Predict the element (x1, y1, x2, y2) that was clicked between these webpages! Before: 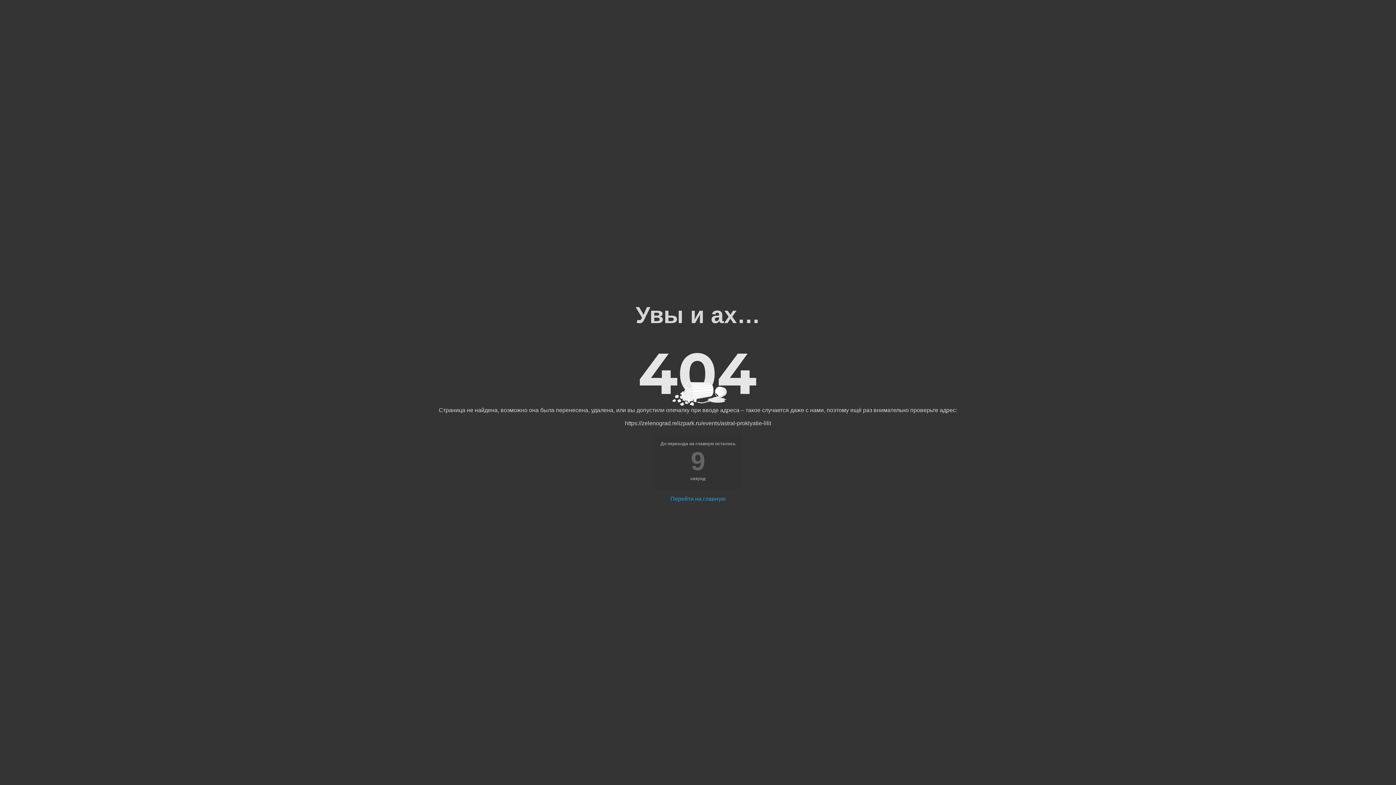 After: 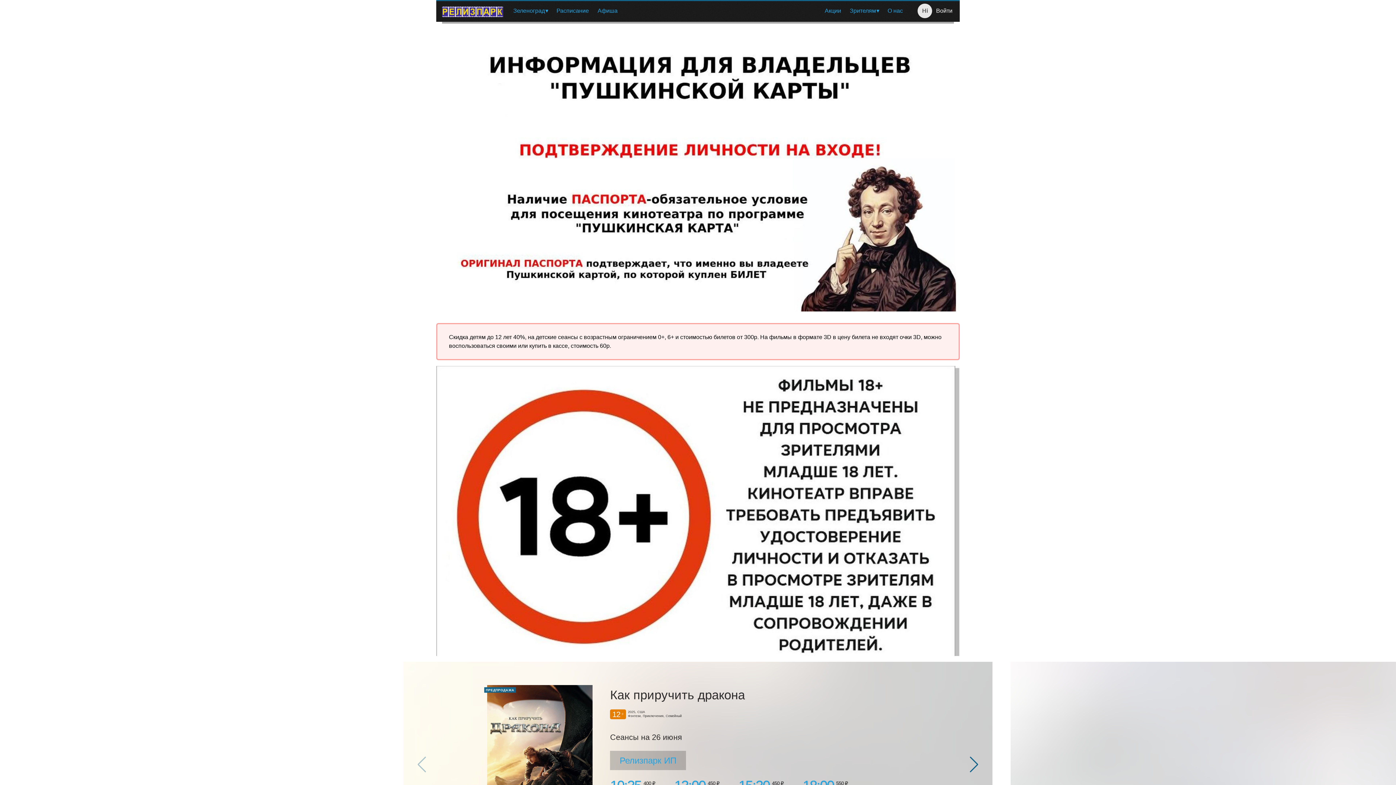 Action: bbox: (670, 496, 725, 502) label: Перейти на главную